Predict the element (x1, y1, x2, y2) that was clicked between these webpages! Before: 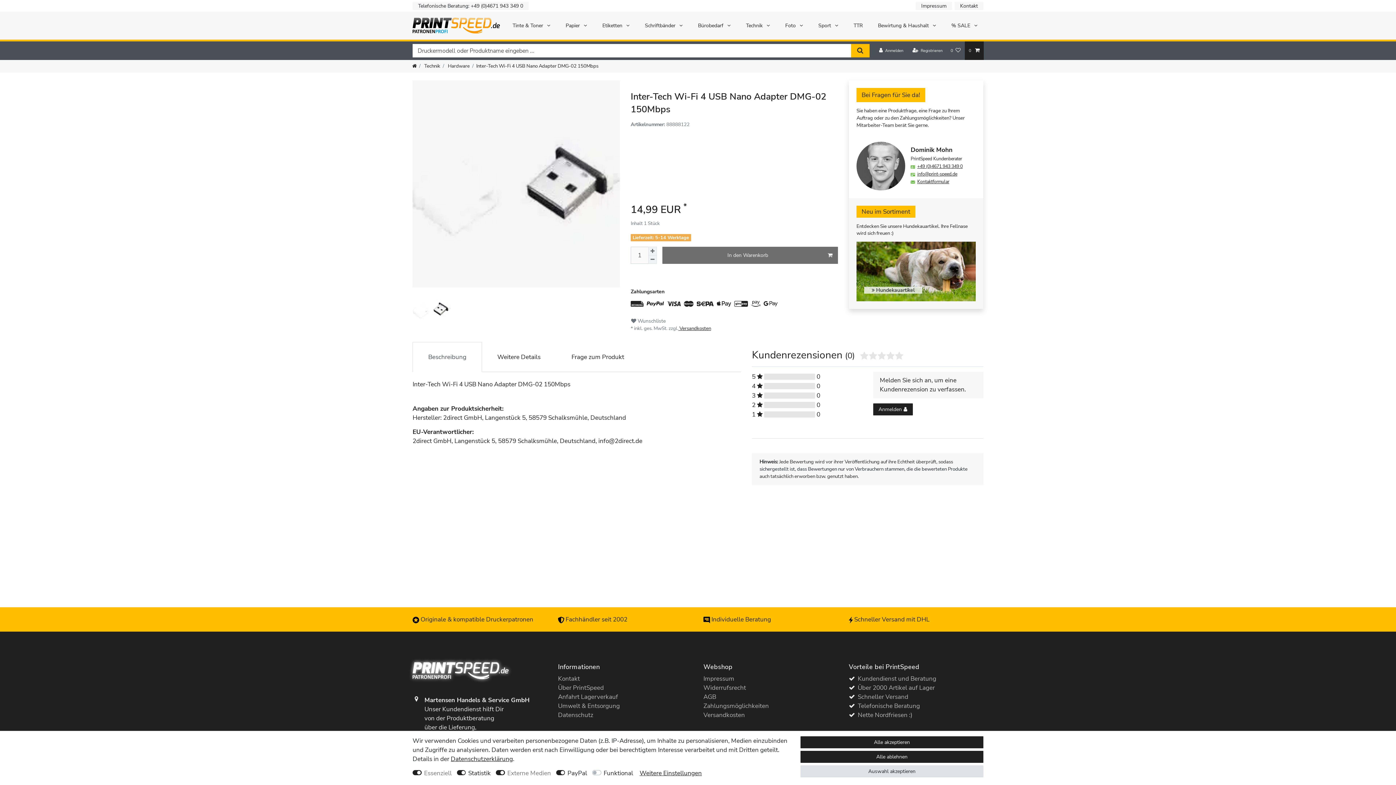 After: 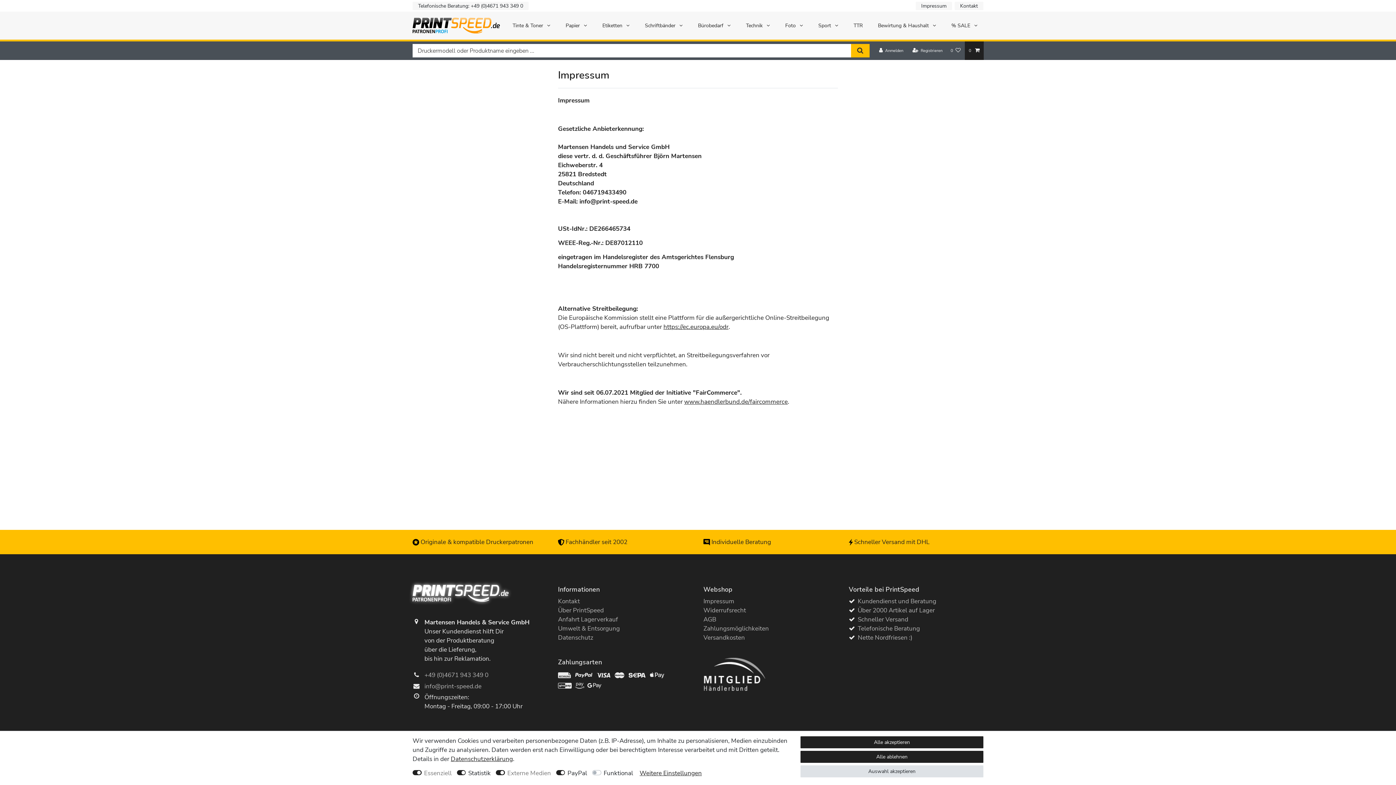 Action: bbox: (916, 1, 952, 10) label: Impressum